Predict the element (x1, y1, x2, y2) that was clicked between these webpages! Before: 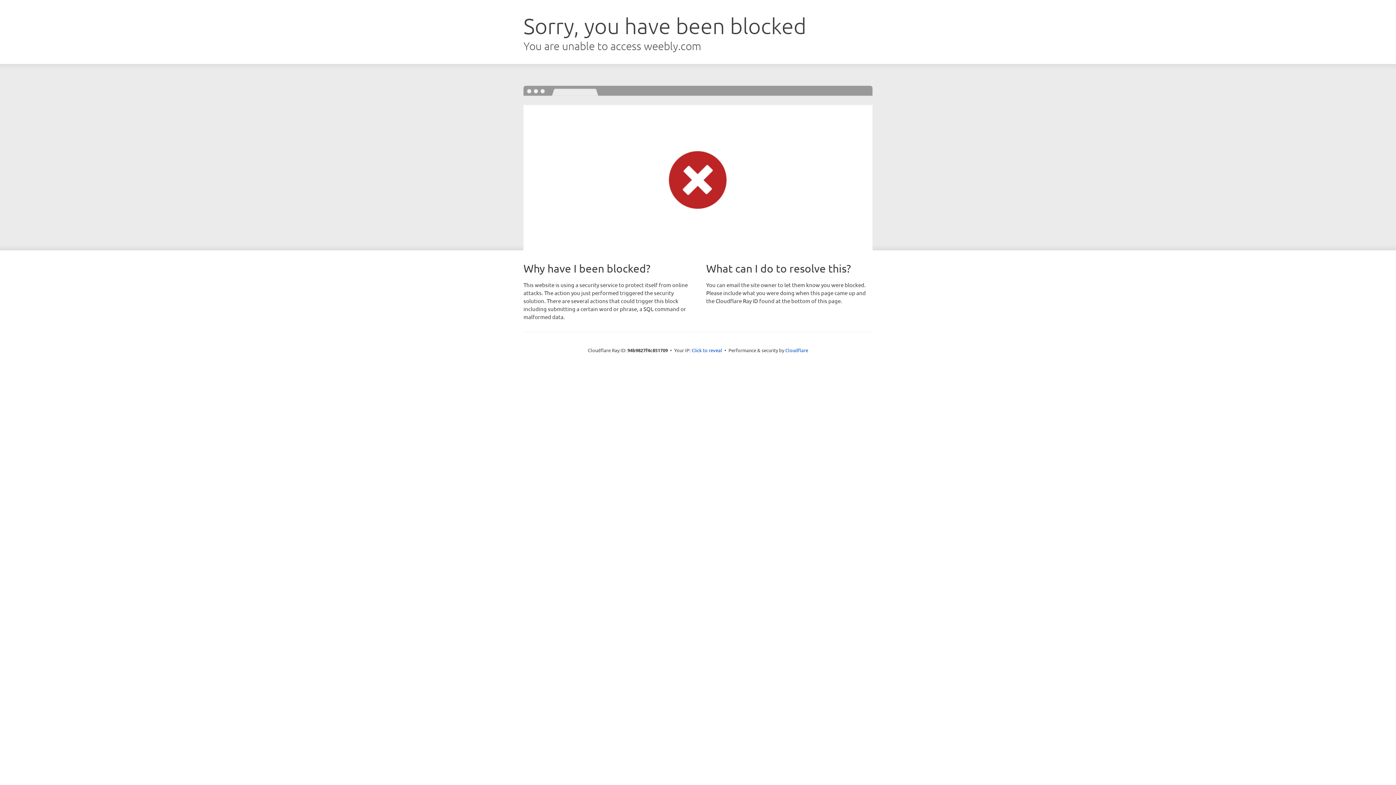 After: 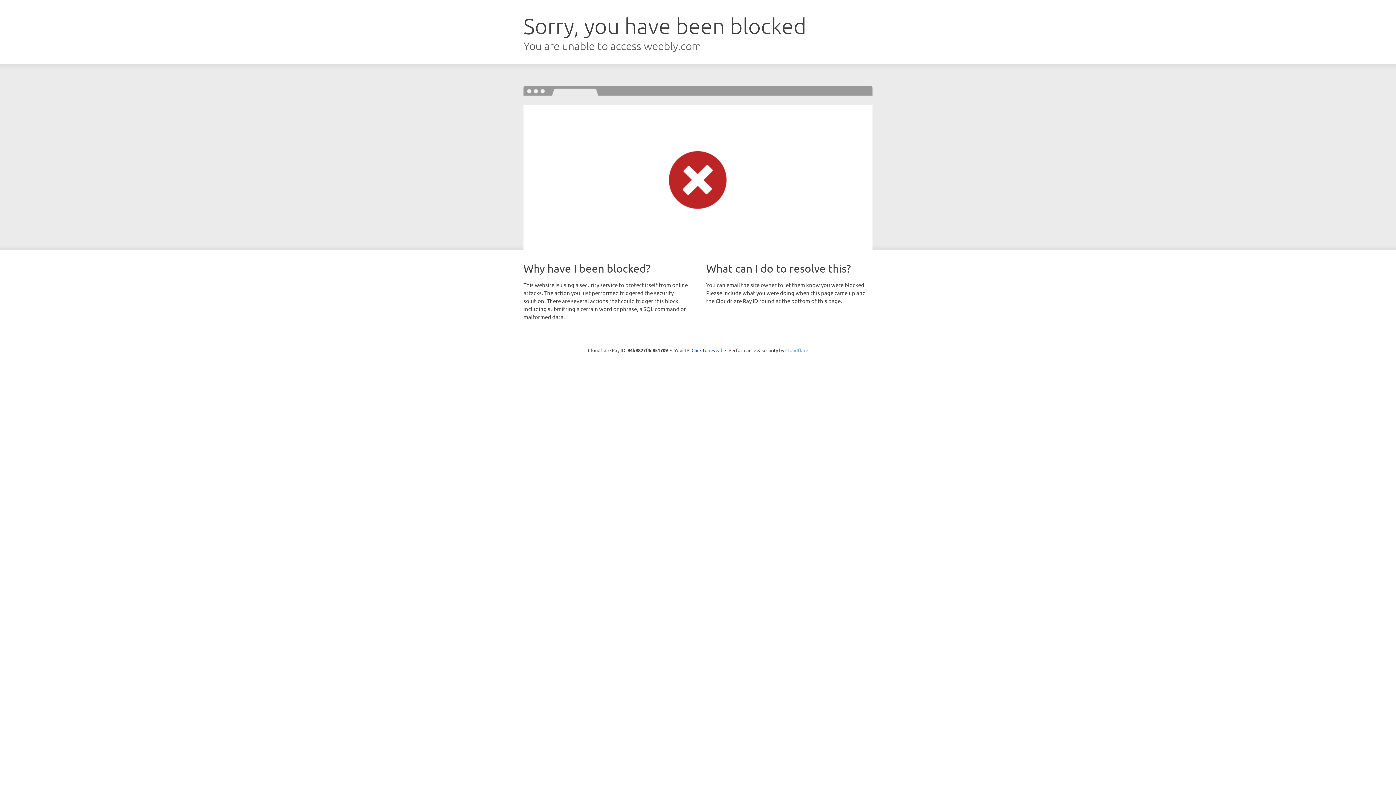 Action: bbox: (785, 347, 808, 353) label: Cloudflare